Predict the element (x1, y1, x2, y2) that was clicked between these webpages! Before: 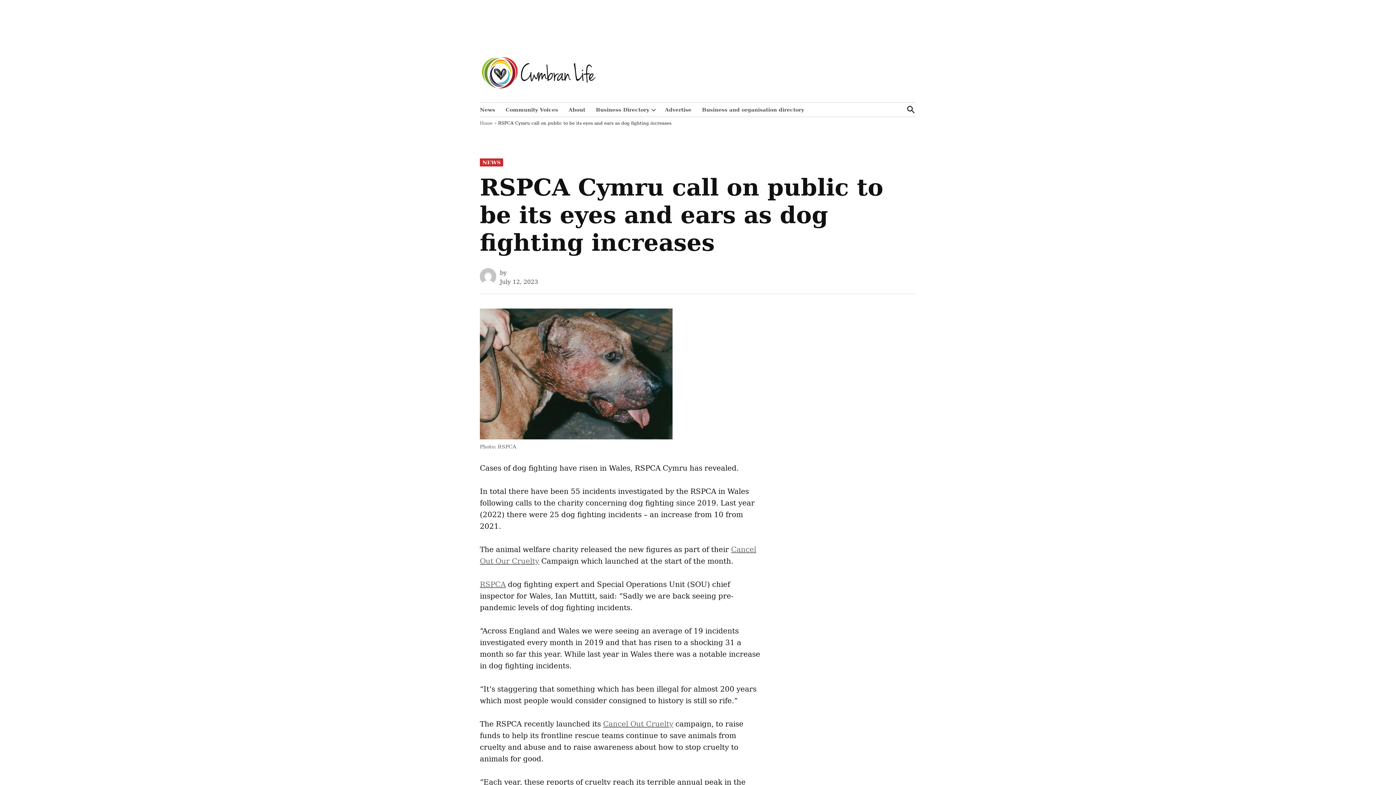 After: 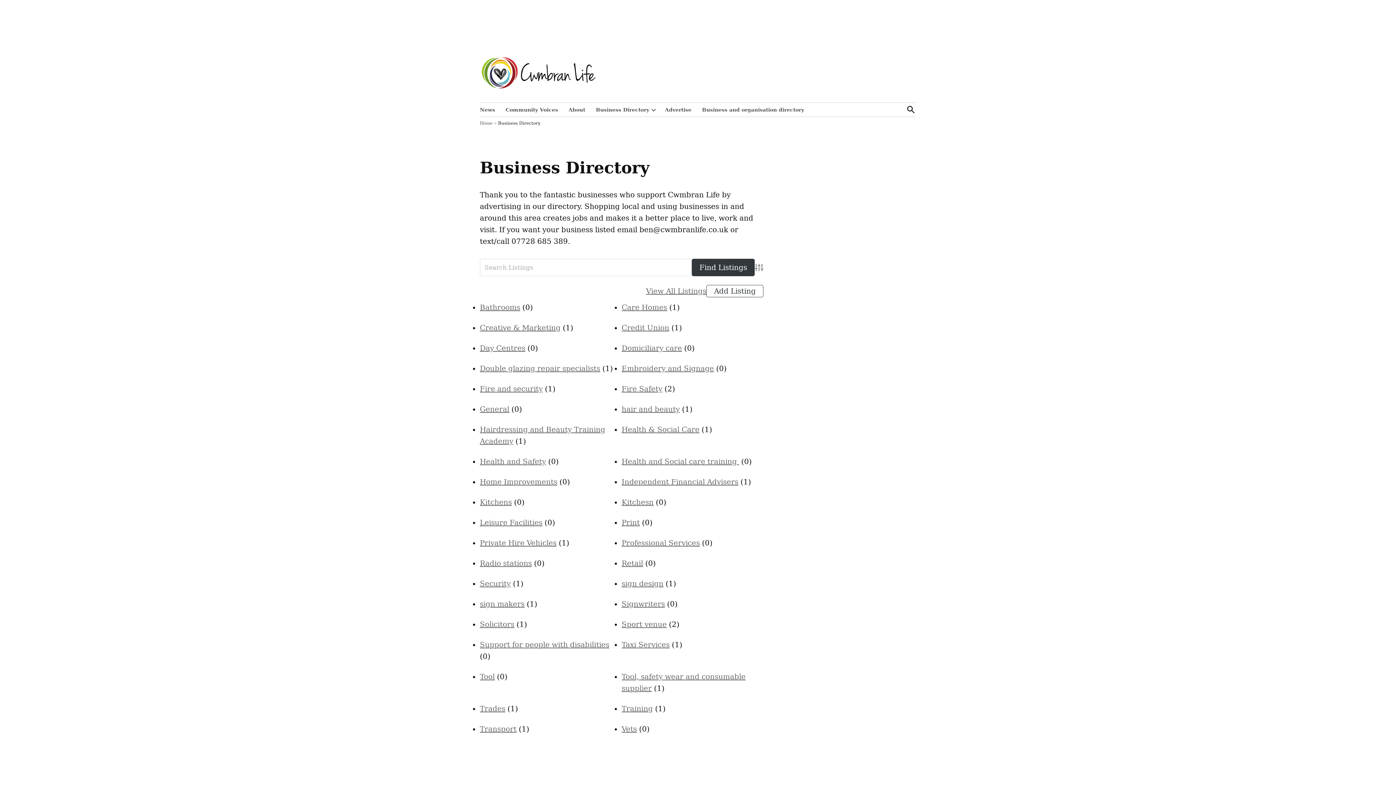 Action: bbox: (592, 105, 649, 114) label: Business Directory